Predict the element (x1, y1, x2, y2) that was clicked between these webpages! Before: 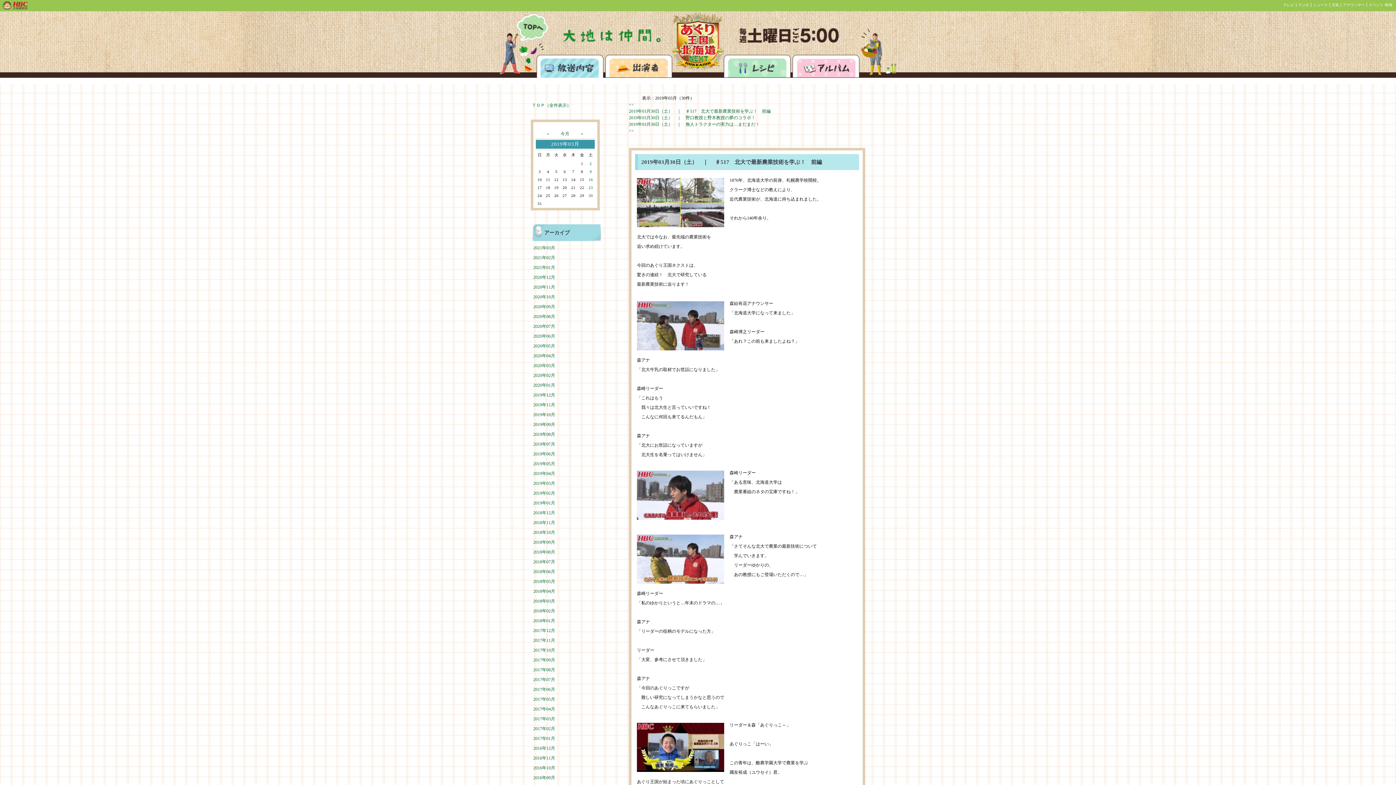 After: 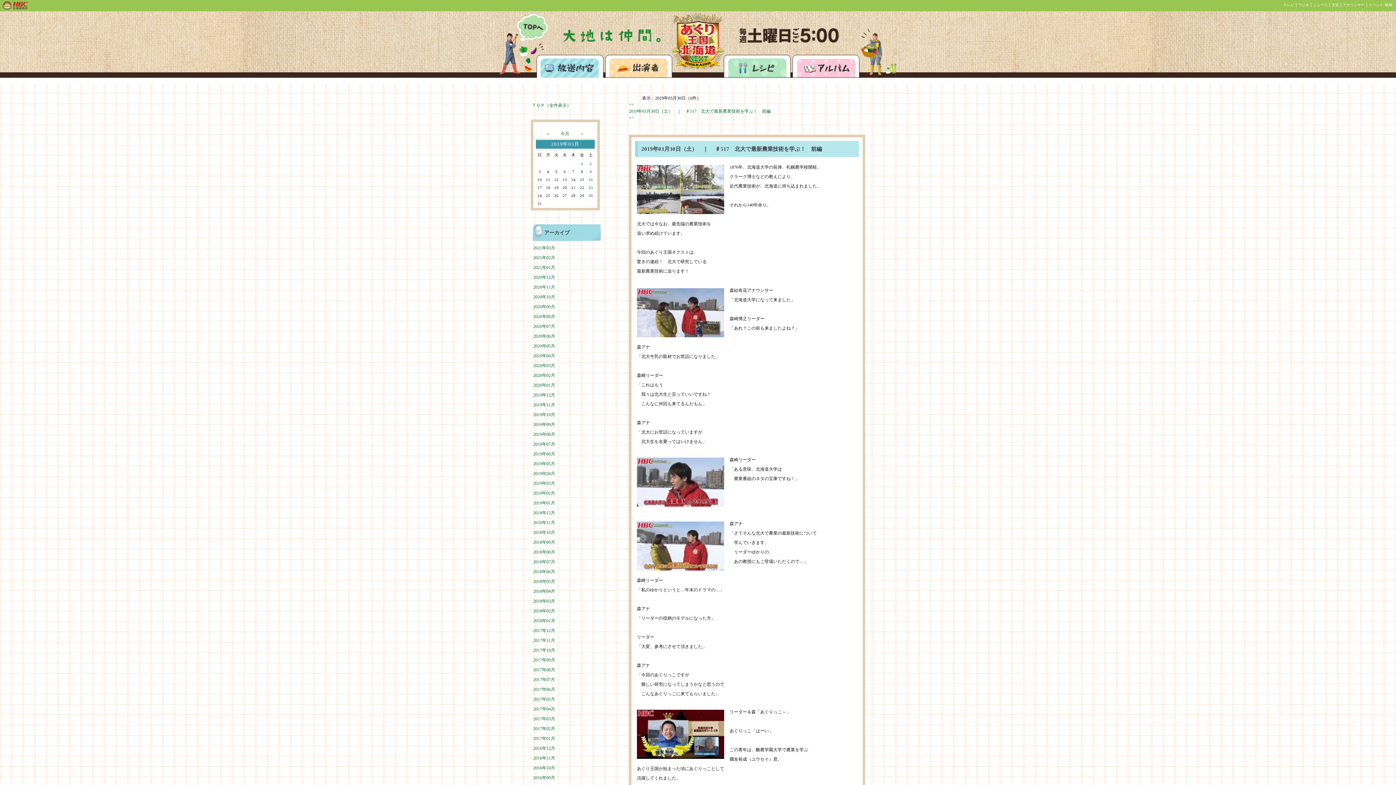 Action: bbox: (587, 192, 594, 198) label: 30